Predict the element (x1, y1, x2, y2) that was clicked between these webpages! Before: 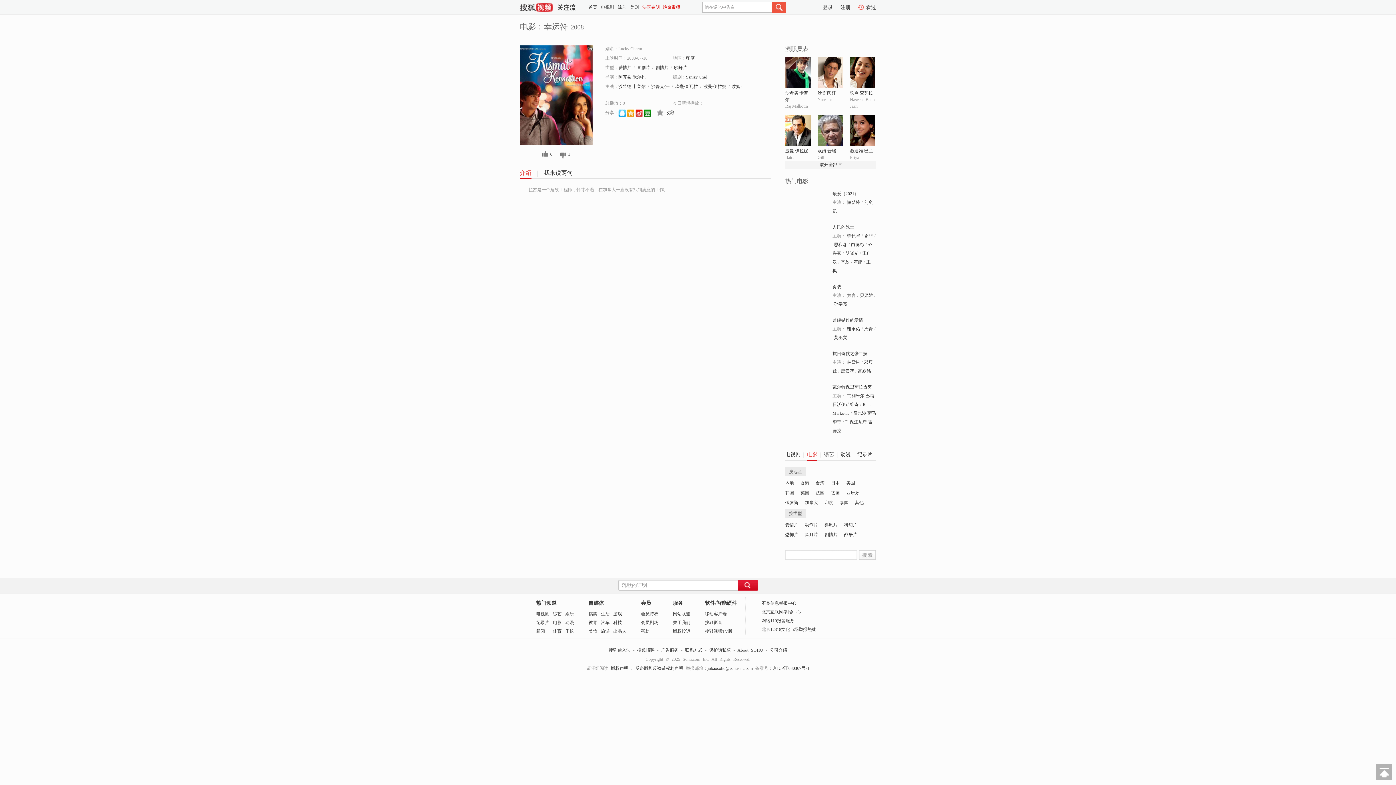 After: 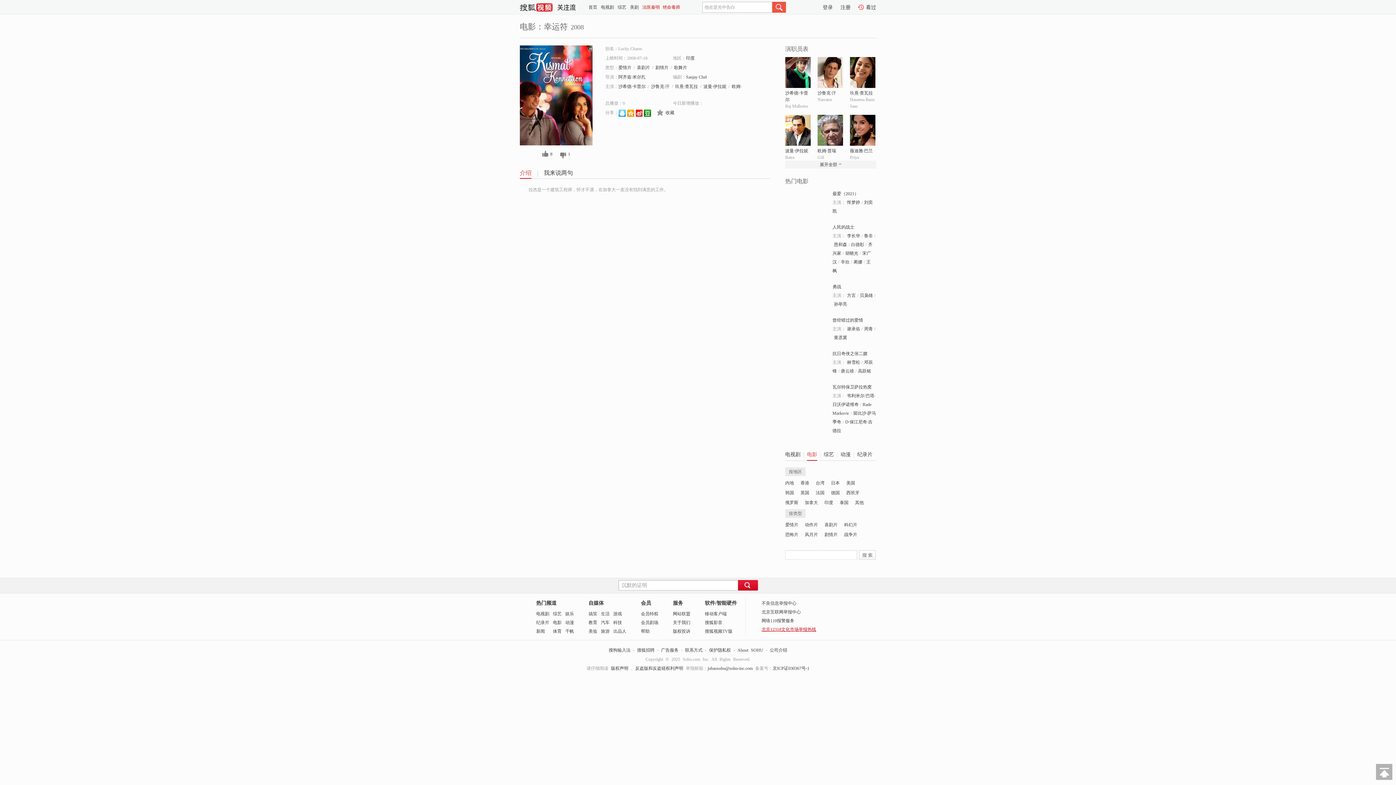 Action: label: 北京12318文化市场举报热线 bbox: (761, 627, 816, 632)